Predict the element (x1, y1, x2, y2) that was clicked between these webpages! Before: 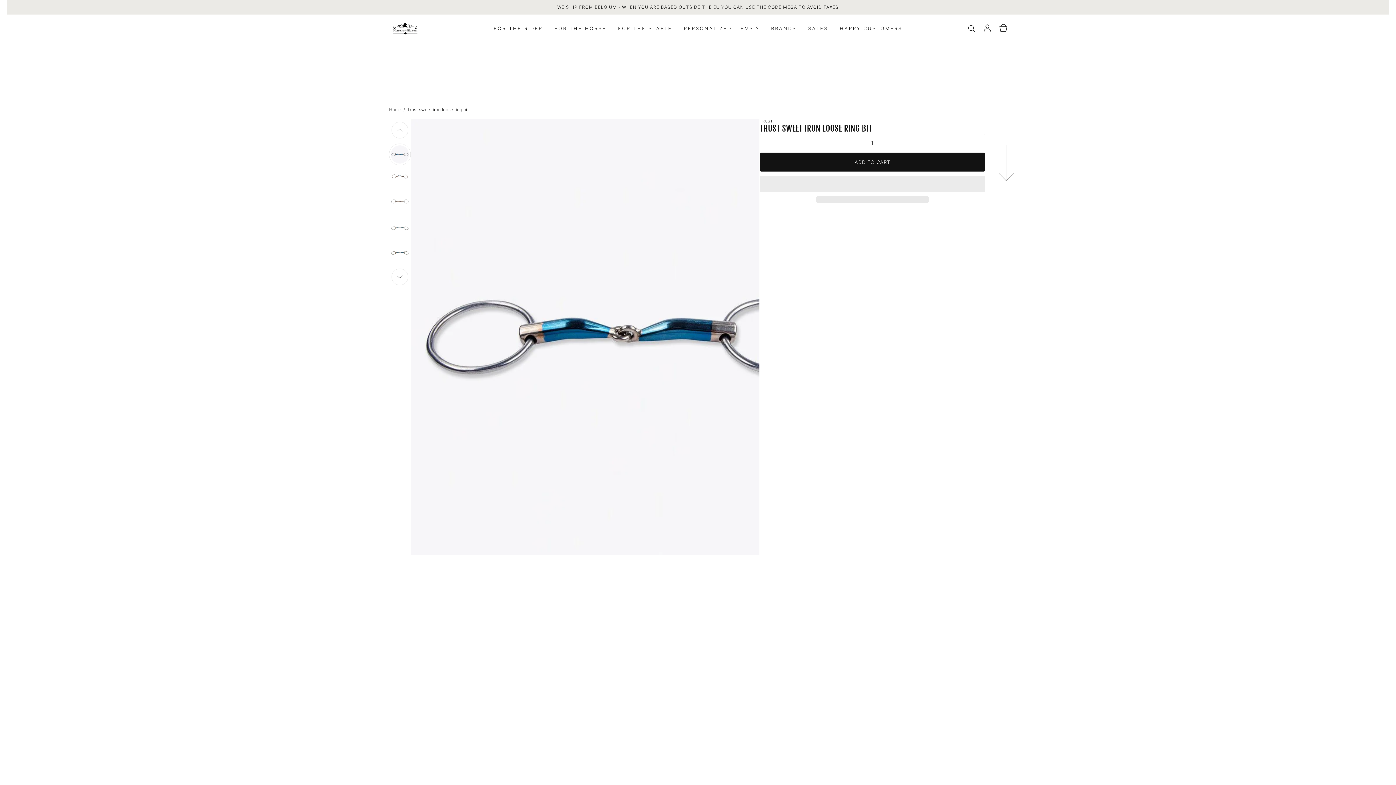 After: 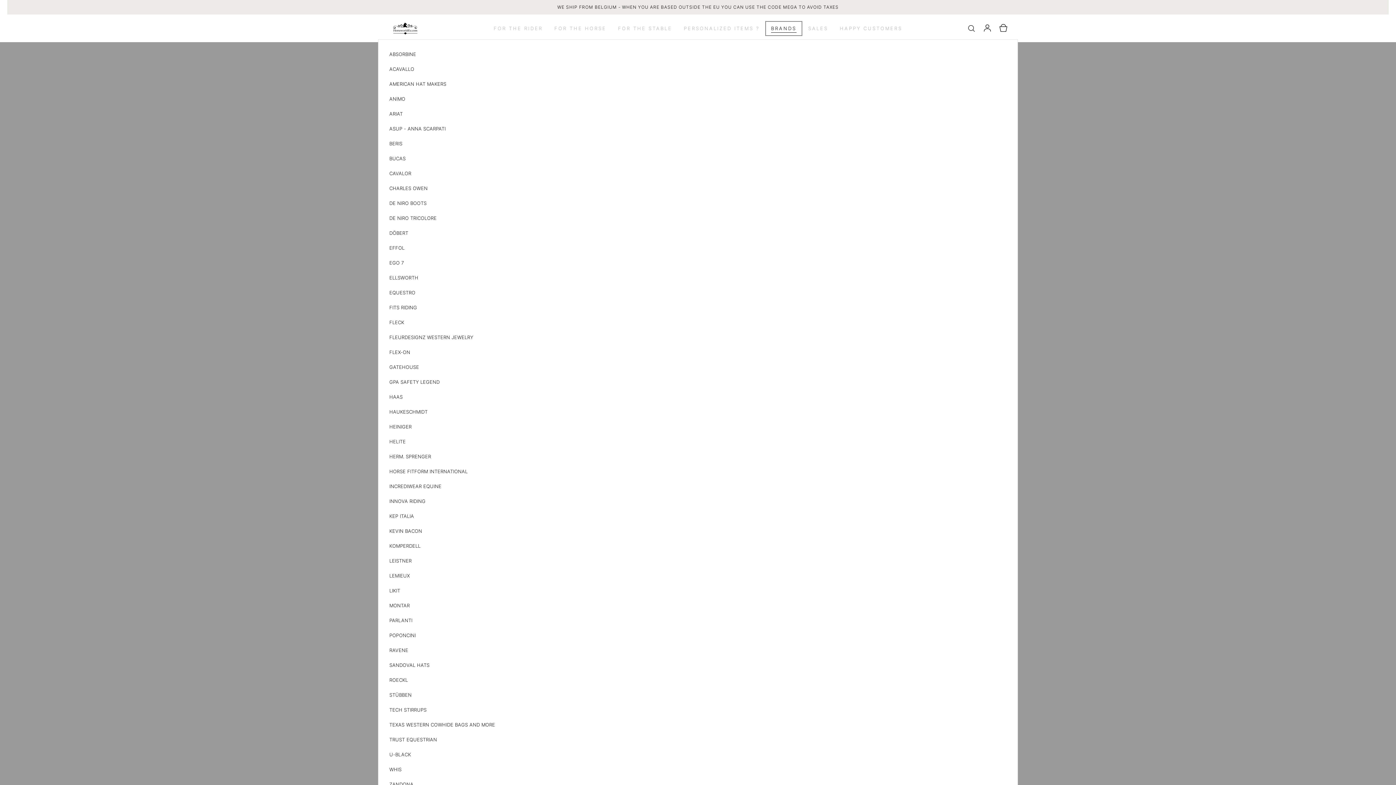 Action: bbox: (765, 20, 802, 35) label: BRANDS